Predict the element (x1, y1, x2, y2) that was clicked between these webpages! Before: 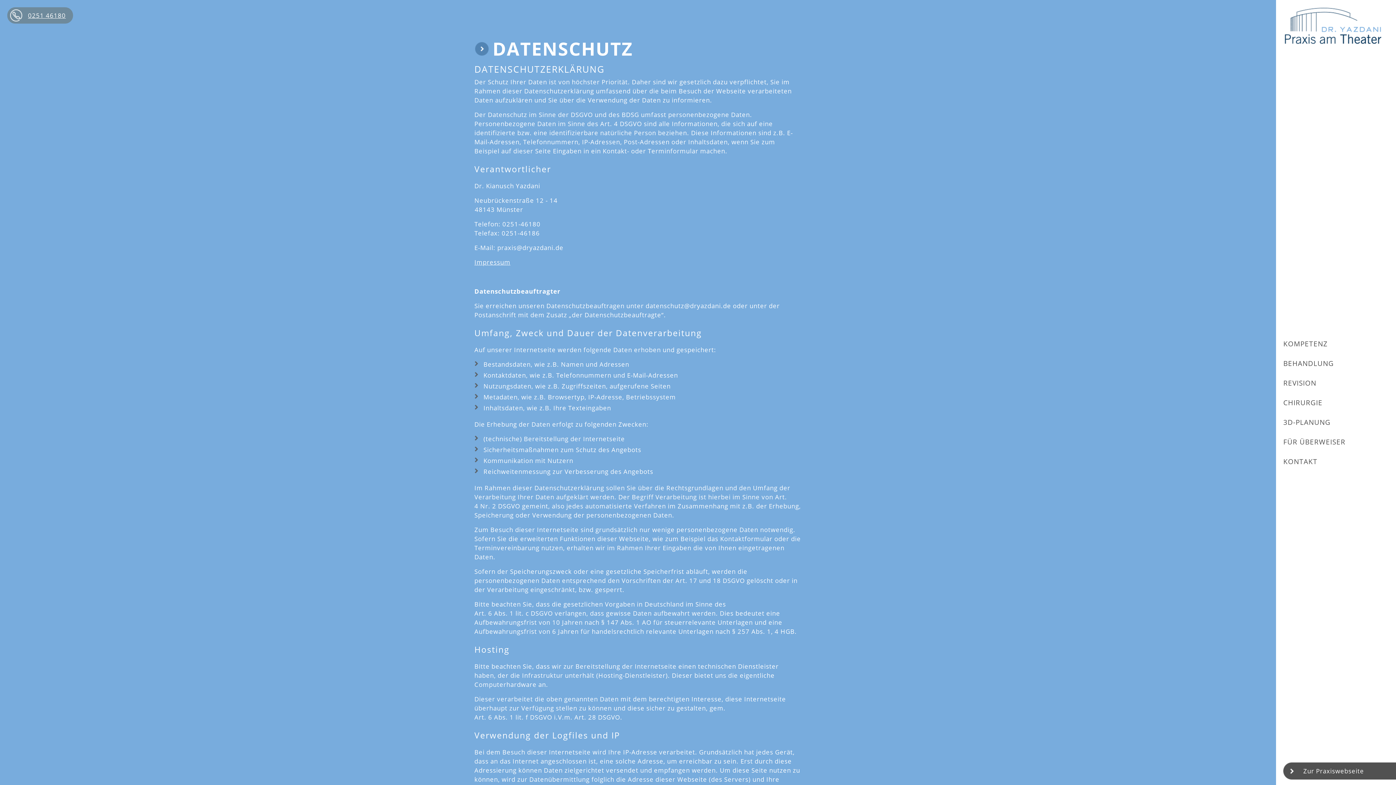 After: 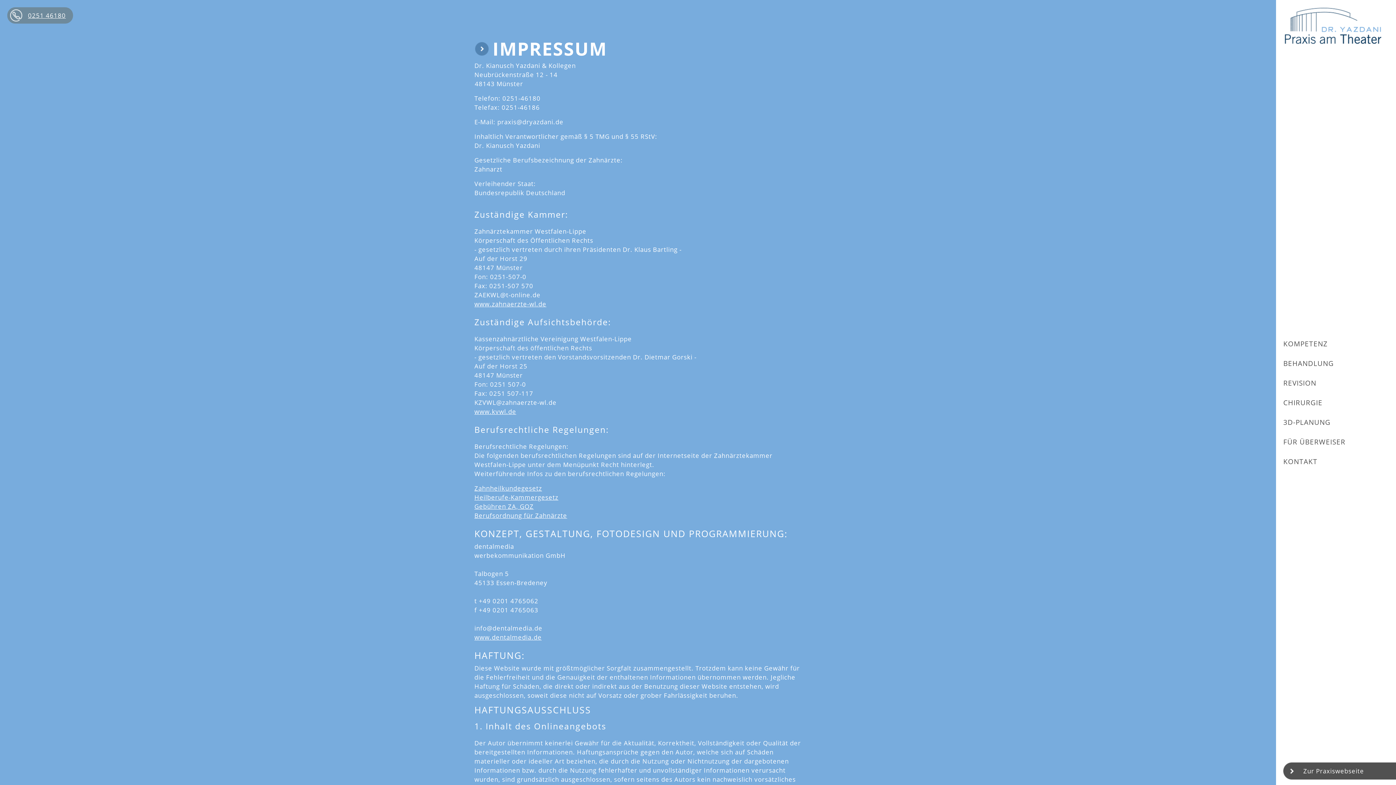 Action: bbox: (474, 258, 510, 266) label: Impressum